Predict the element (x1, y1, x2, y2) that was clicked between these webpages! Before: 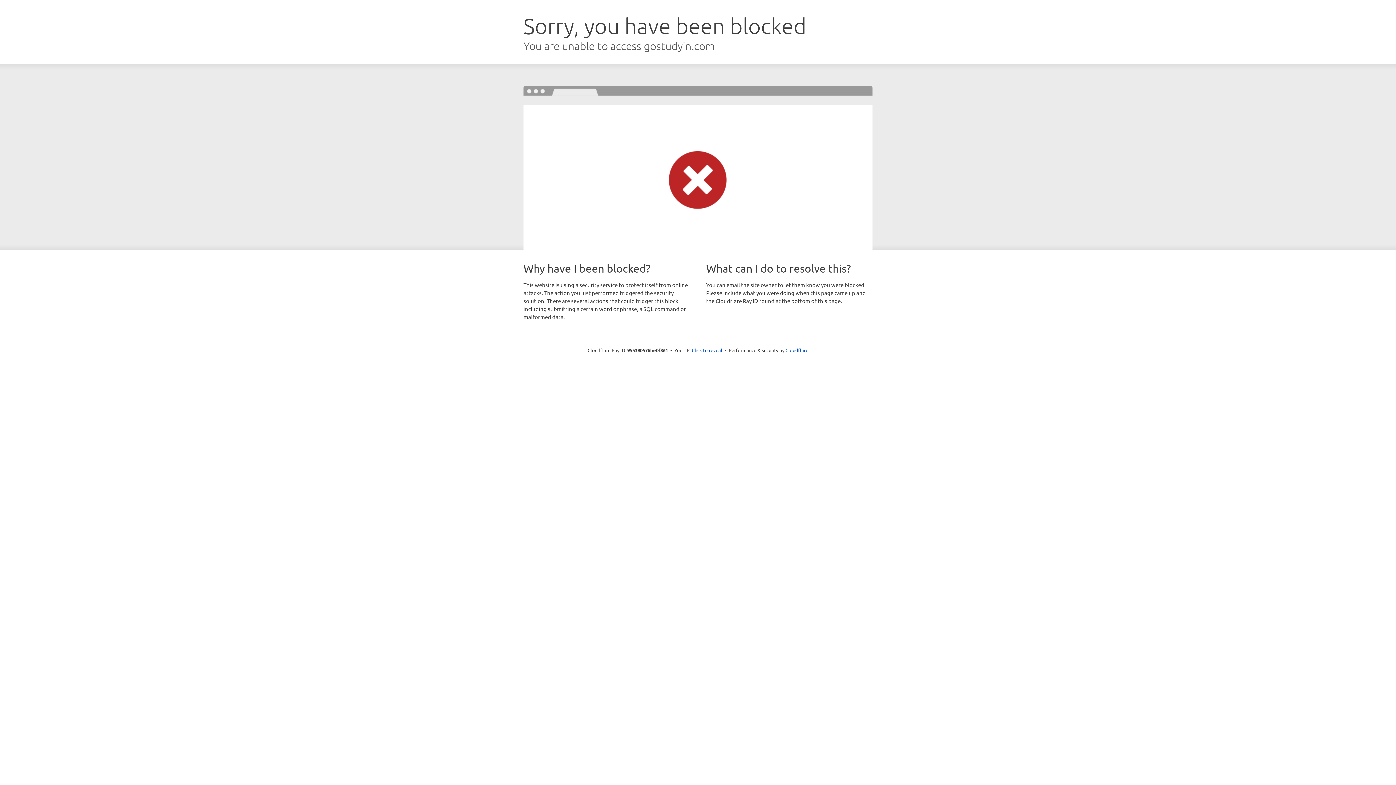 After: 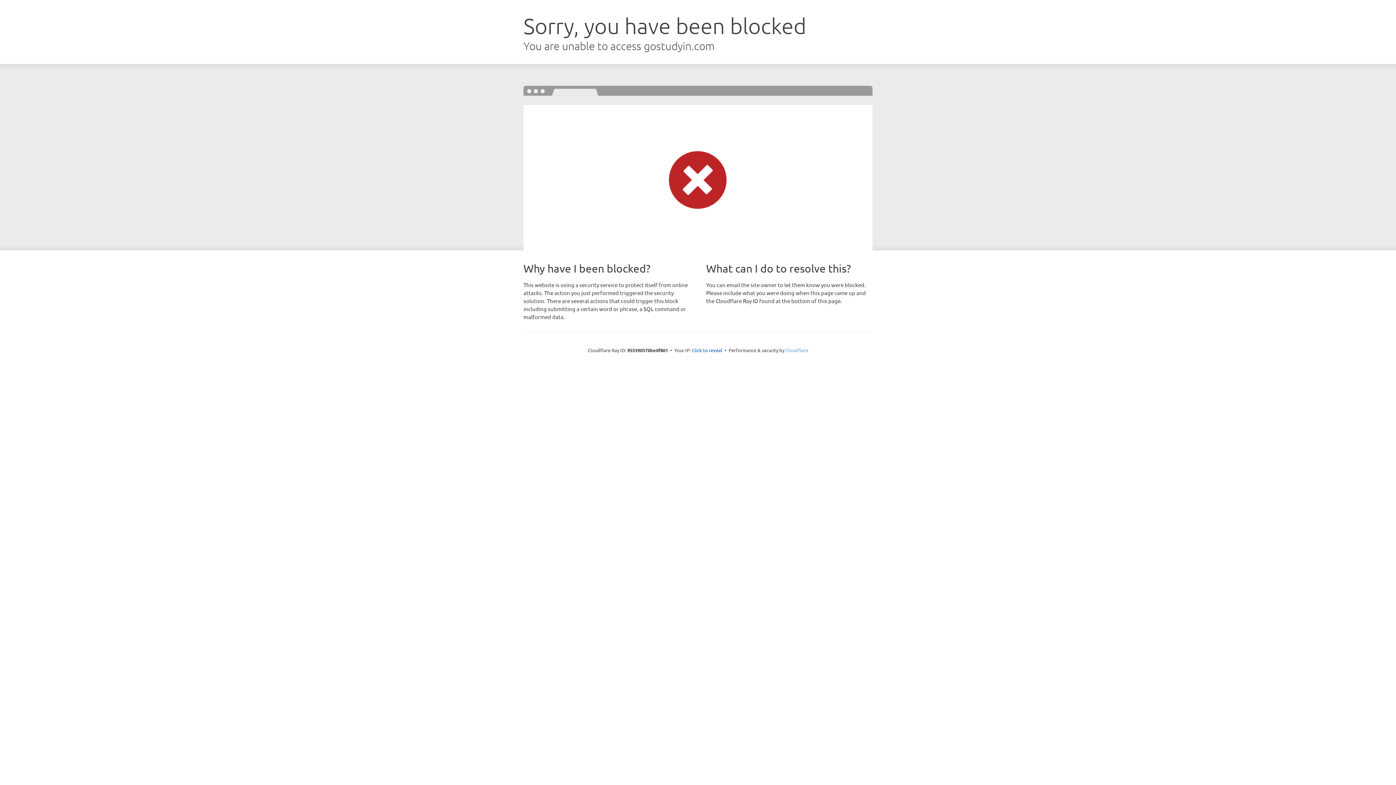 Action: bbox: (785, 347, 808, 353) label: Cloudflare